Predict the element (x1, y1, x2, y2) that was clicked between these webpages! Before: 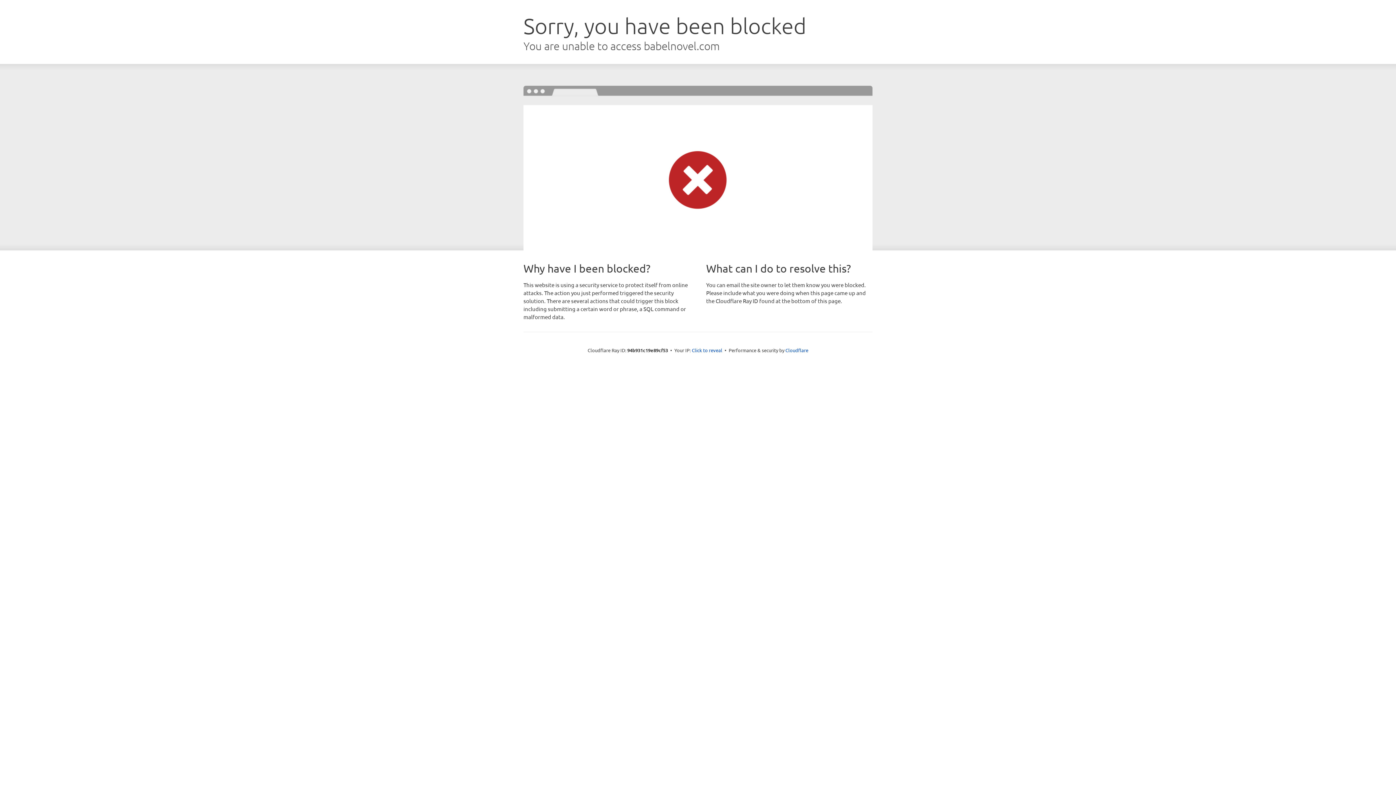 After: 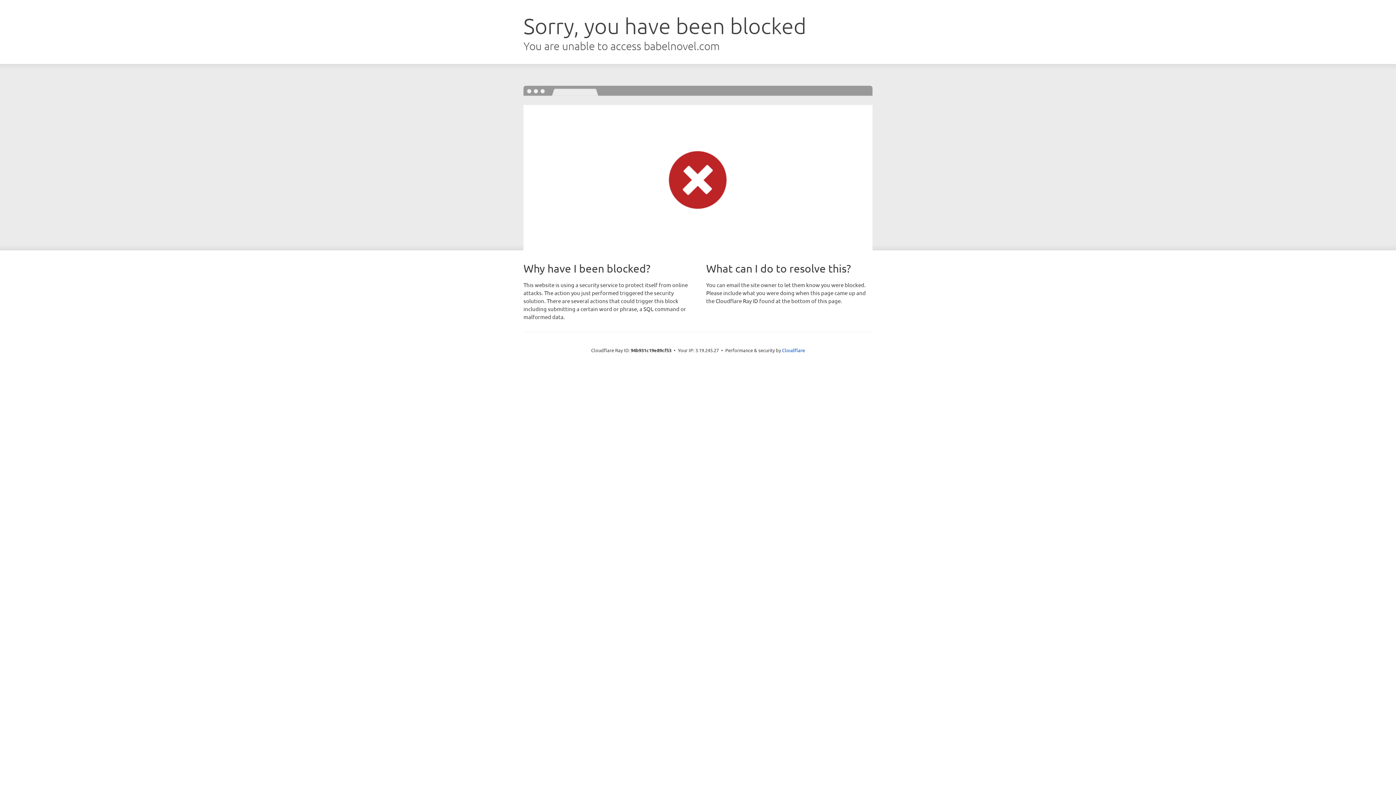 Action: label: Click to reveal bbox: (692, 346, 722, 353)